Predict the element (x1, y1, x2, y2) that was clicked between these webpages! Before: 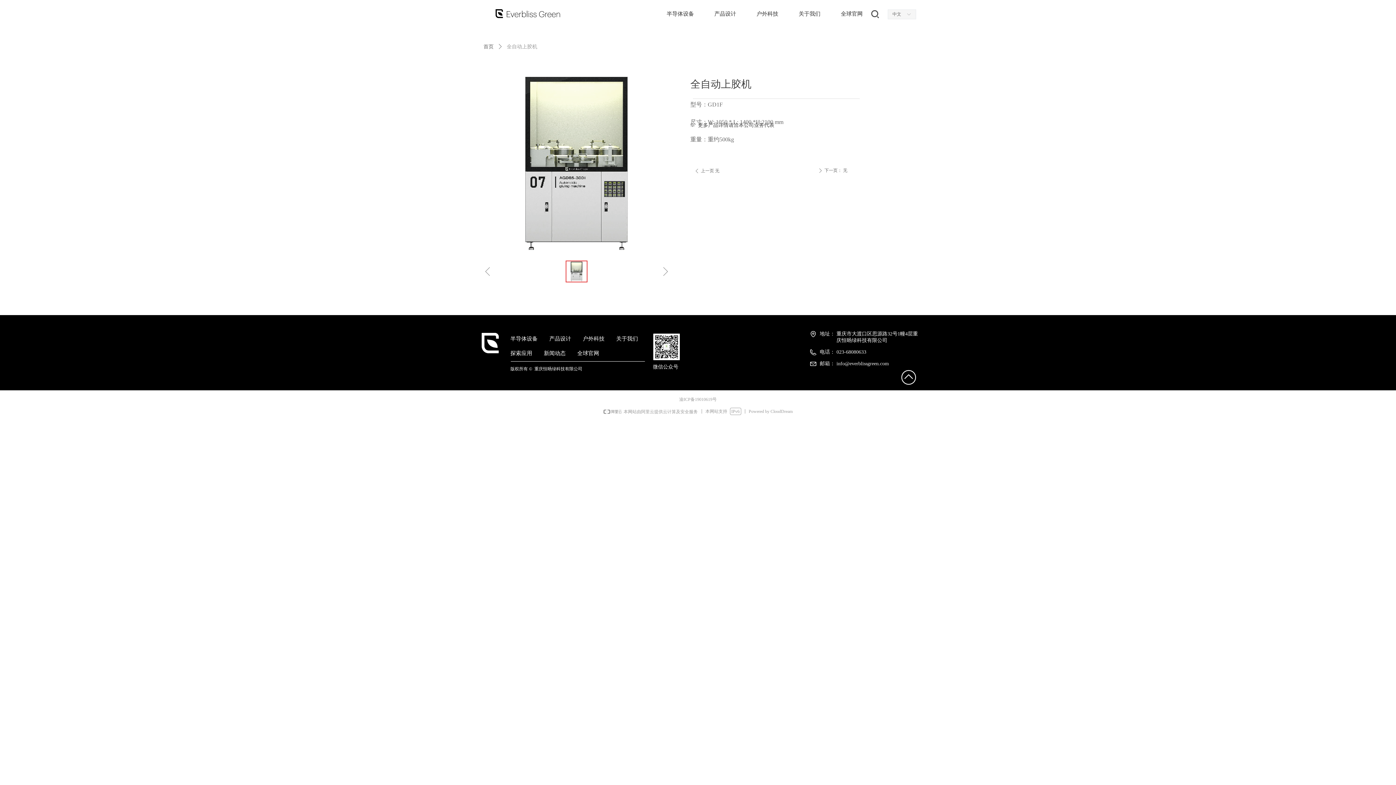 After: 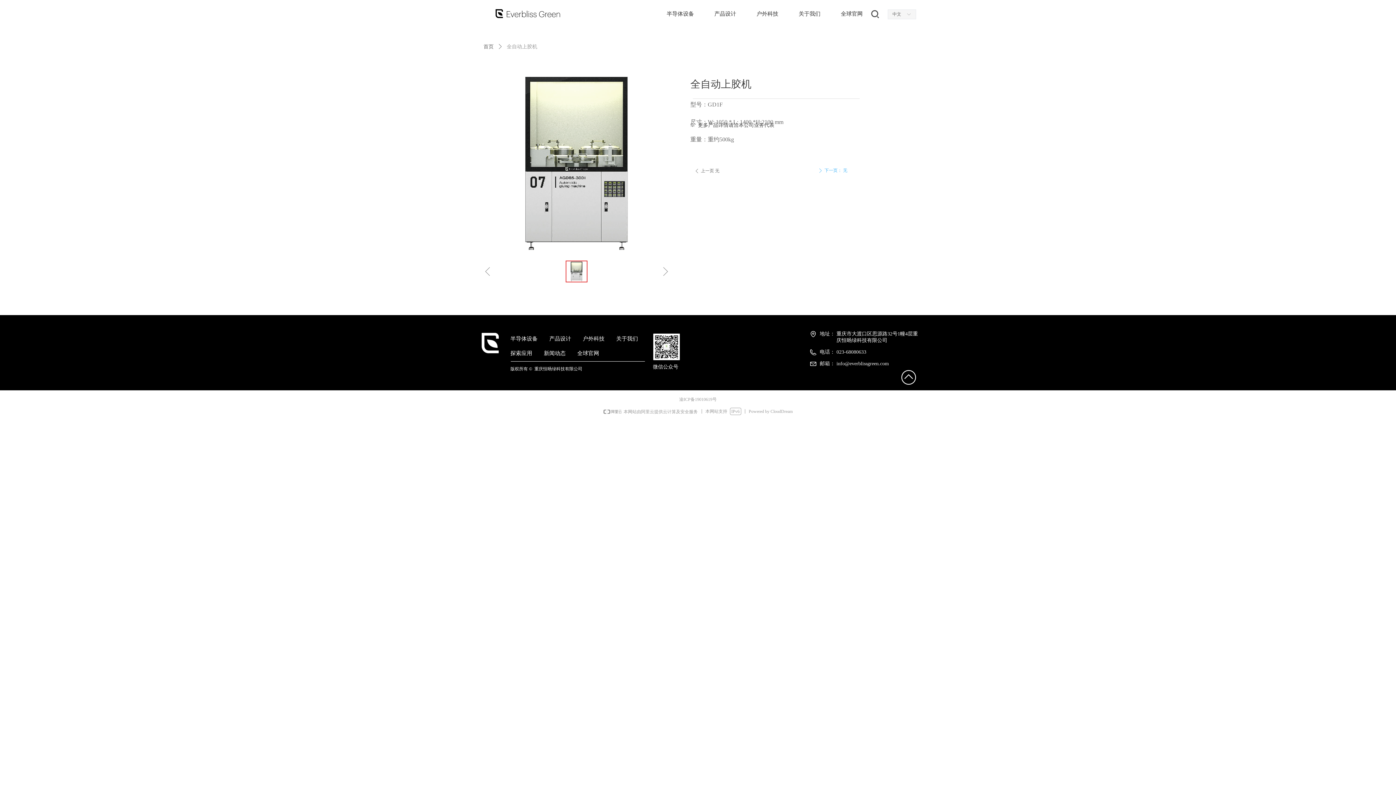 Action: label: ꄲ下一页： 无 bbox: (818, 166, 915, 175)